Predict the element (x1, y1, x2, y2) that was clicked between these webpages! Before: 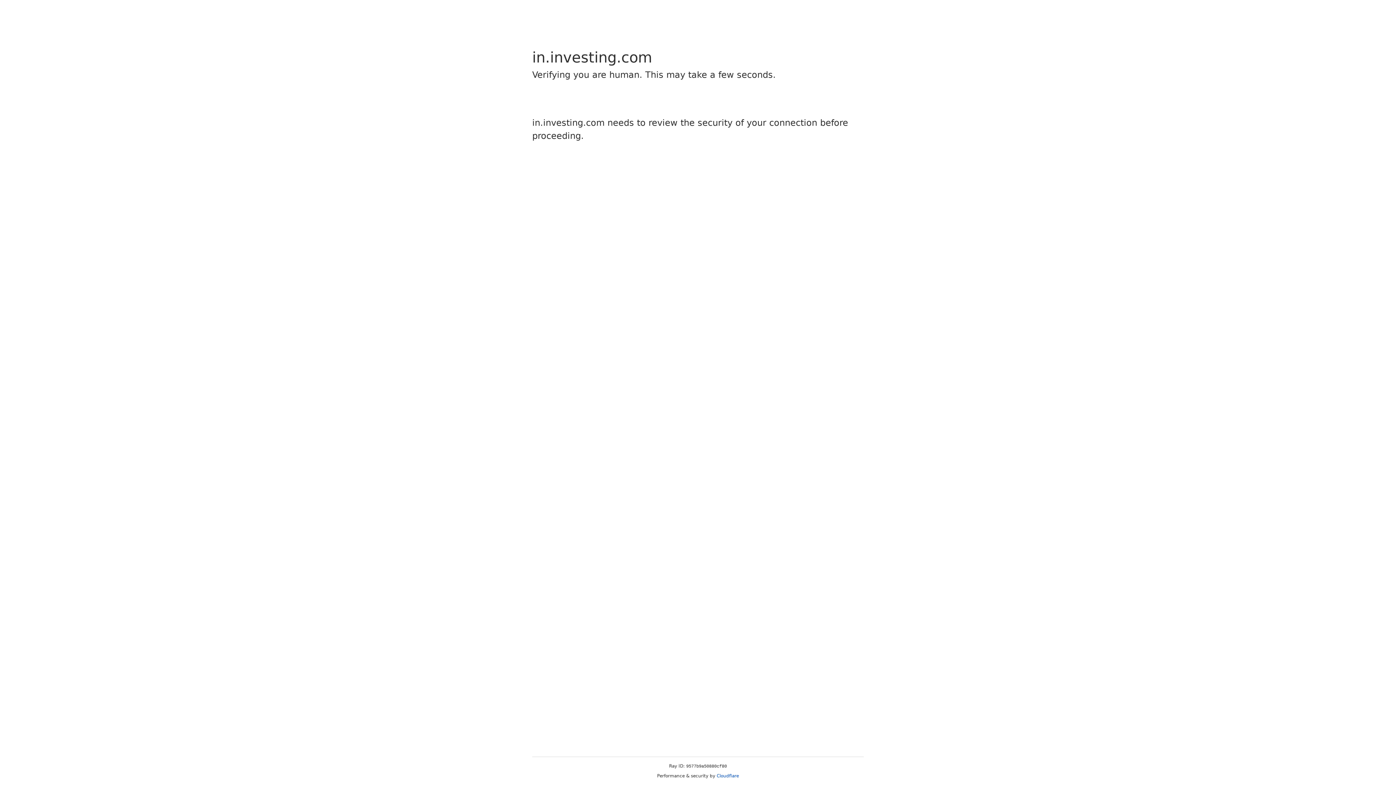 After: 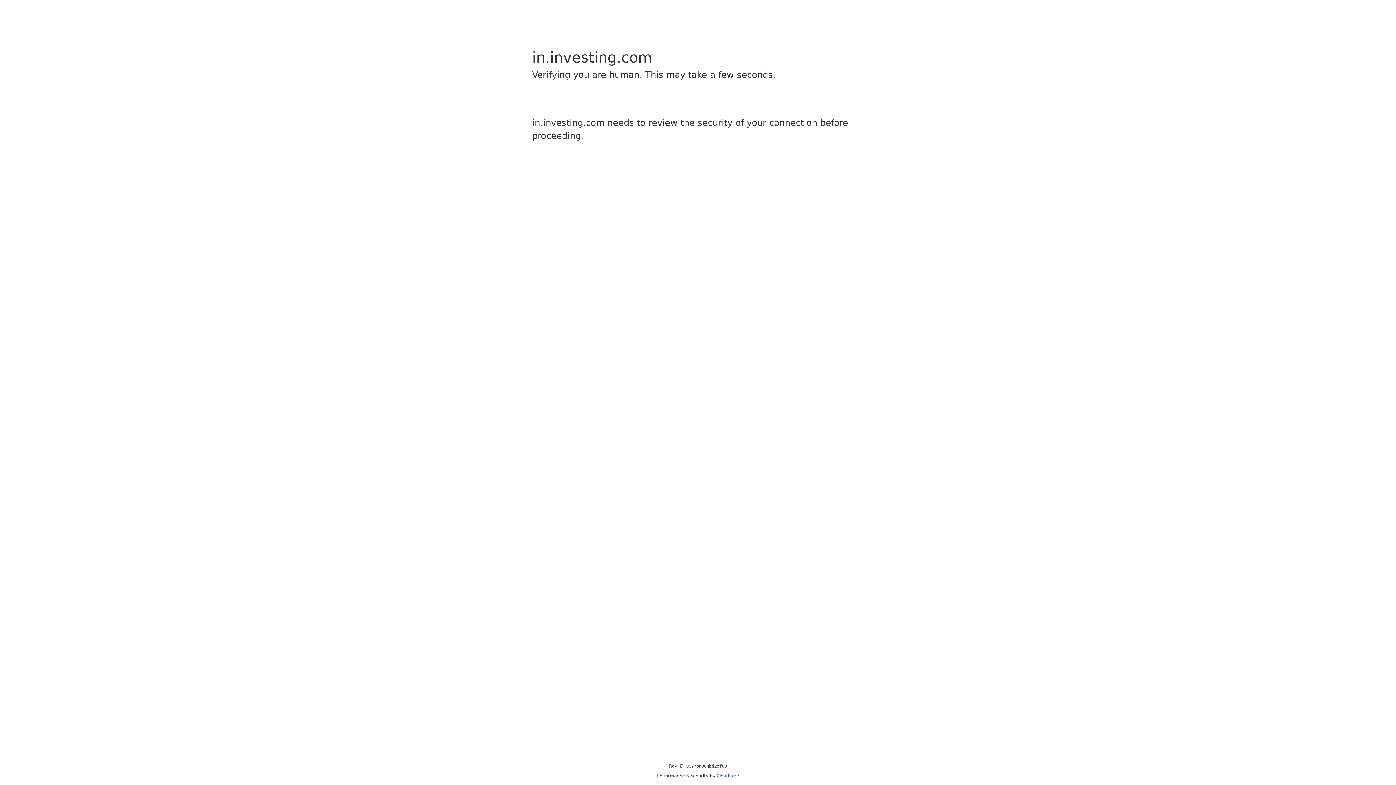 Action: bbox: (716, 773, 739, 778) label: Cloudflare